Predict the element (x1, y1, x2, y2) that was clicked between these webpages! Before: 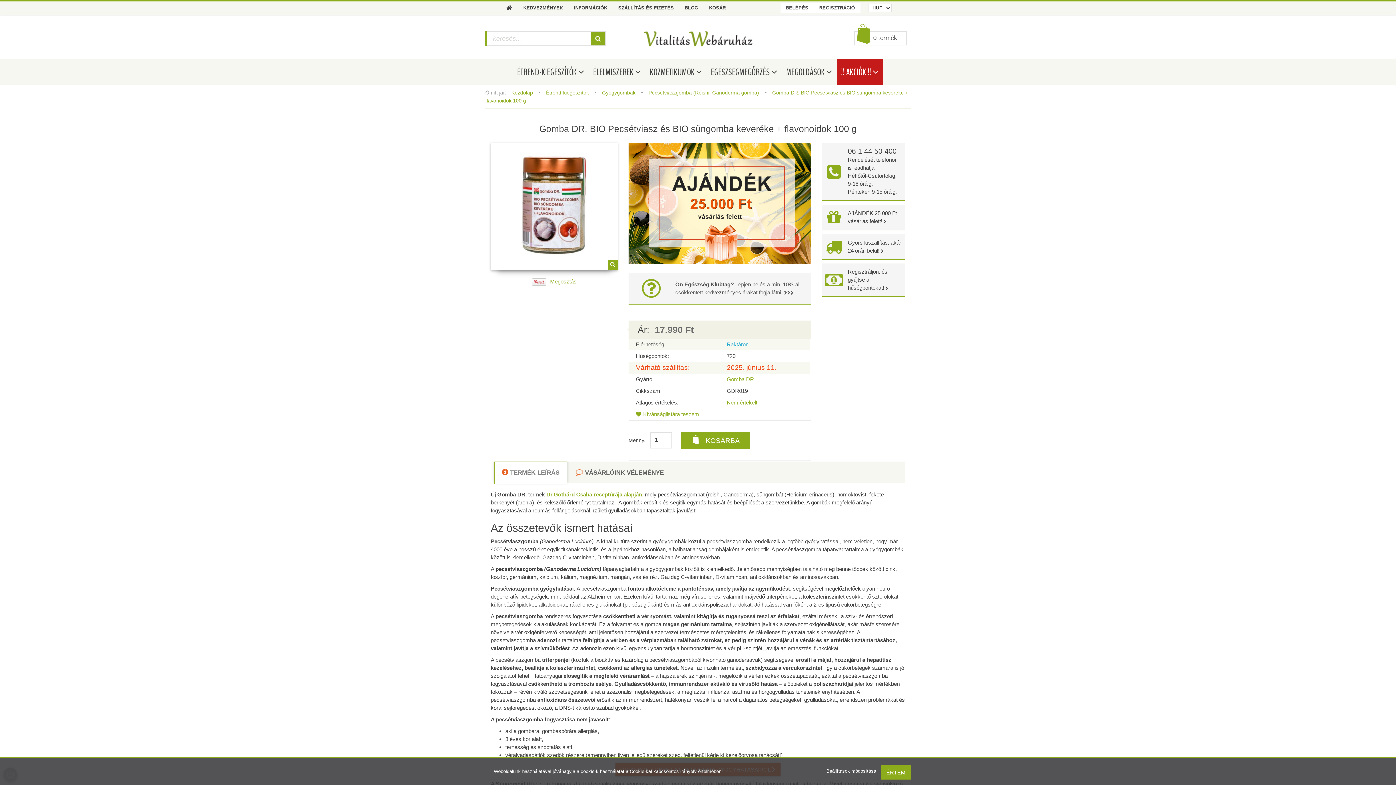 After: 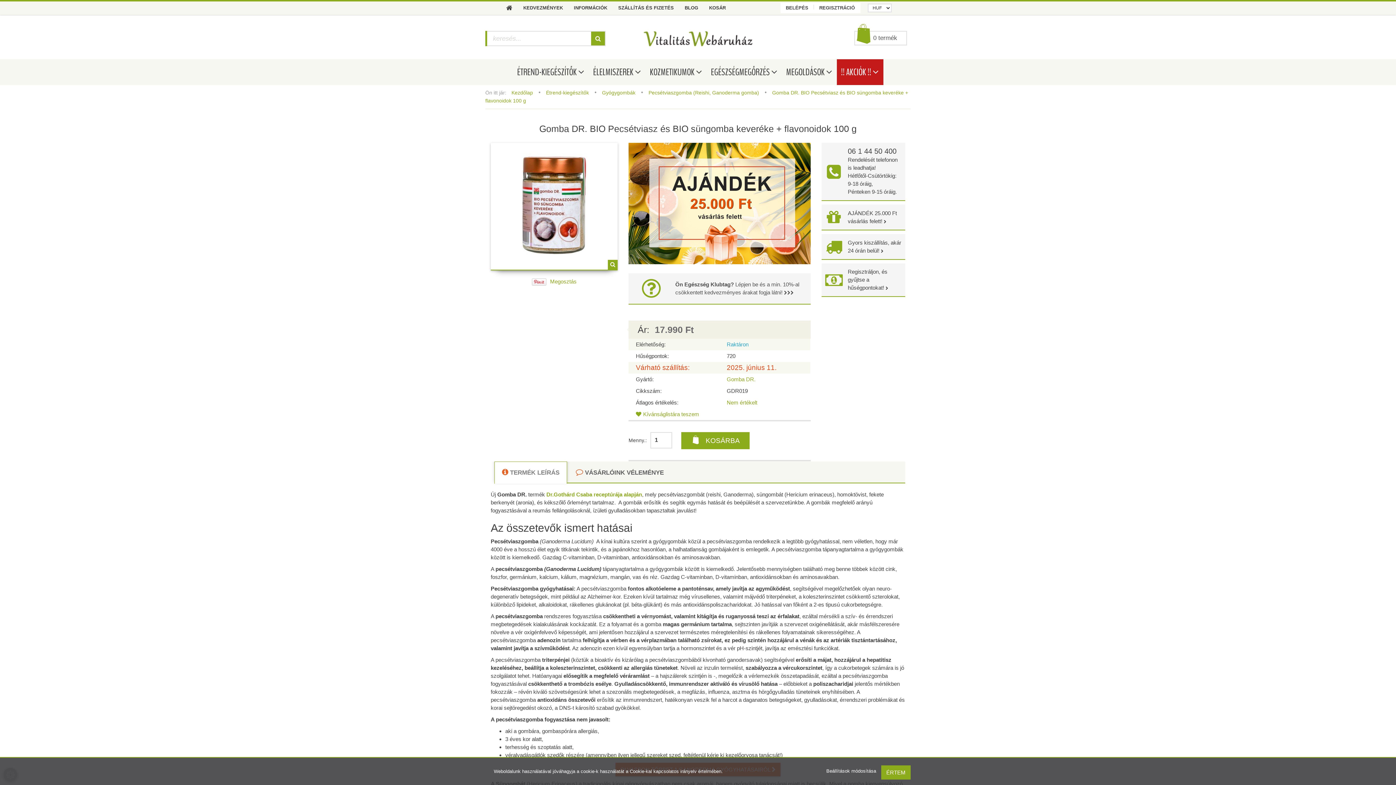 Action: bbox: (628, 199, 810, 206)